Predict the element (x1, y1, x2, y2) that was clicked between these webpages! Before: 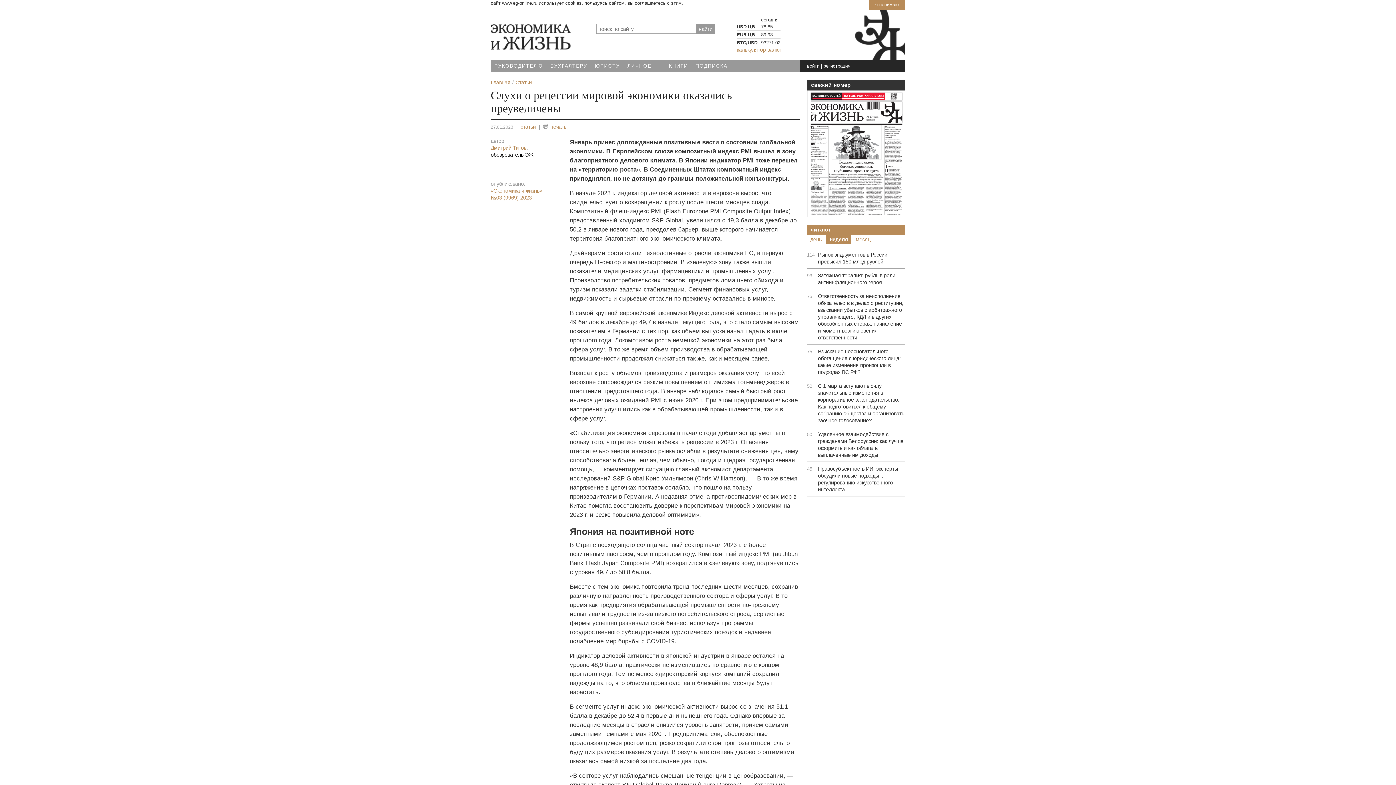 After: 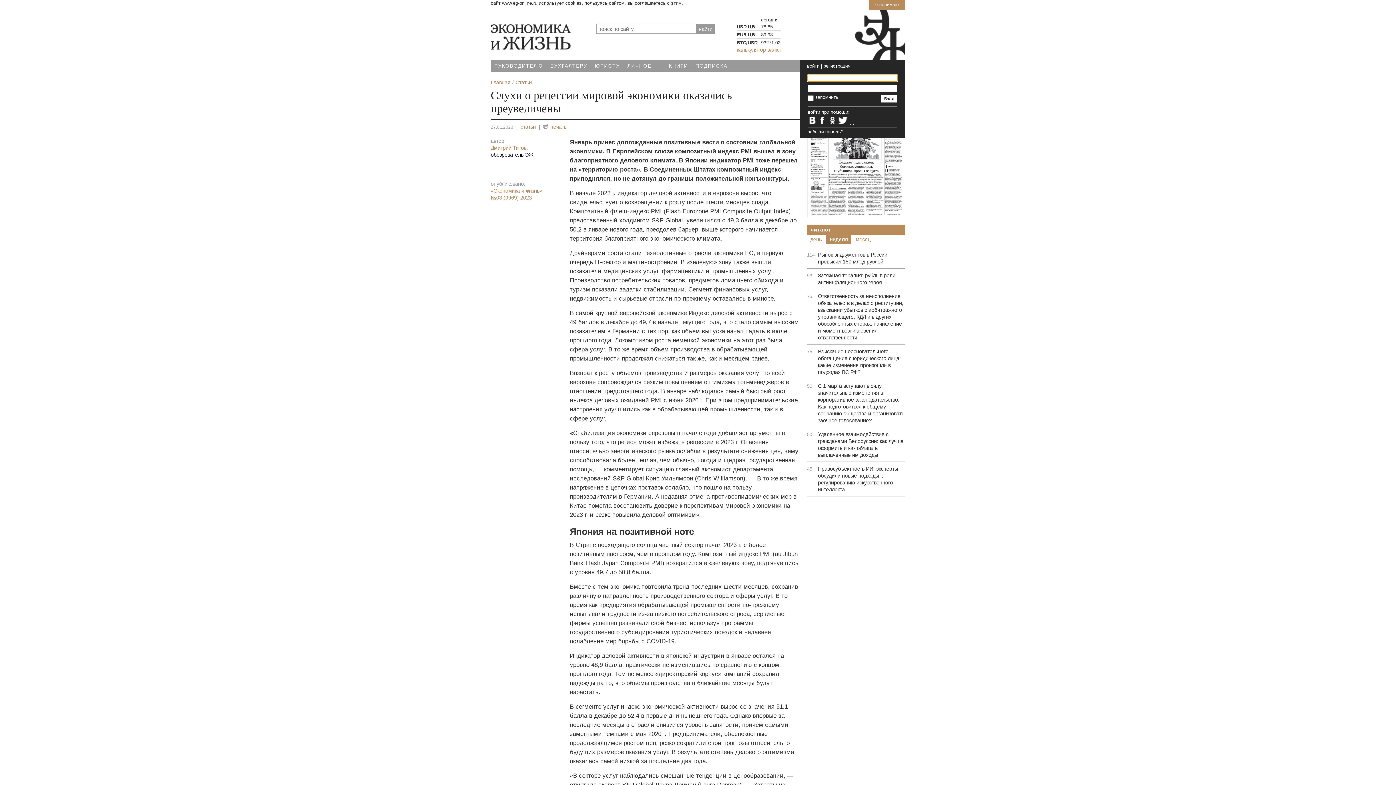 Action: bbox: (807, 63, 819, 68) label: войти